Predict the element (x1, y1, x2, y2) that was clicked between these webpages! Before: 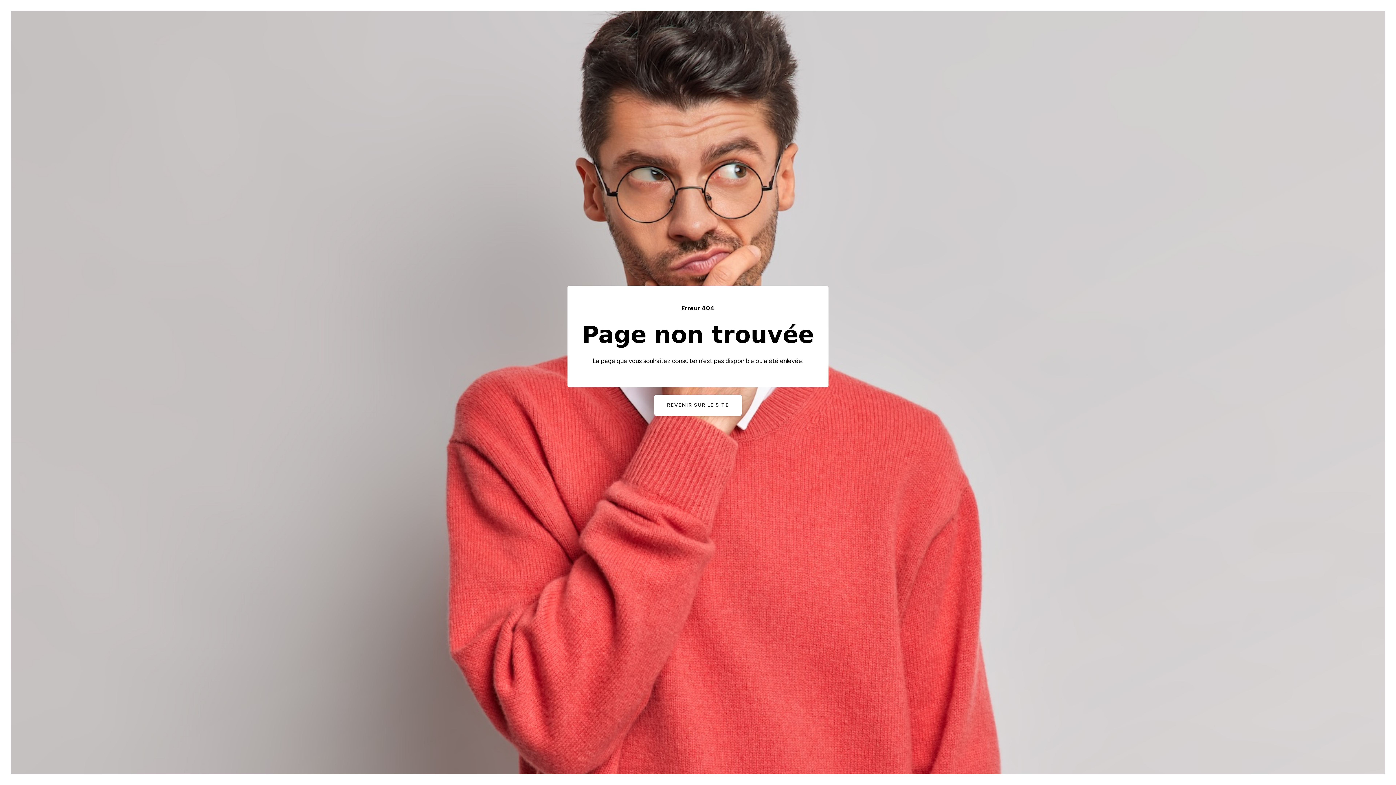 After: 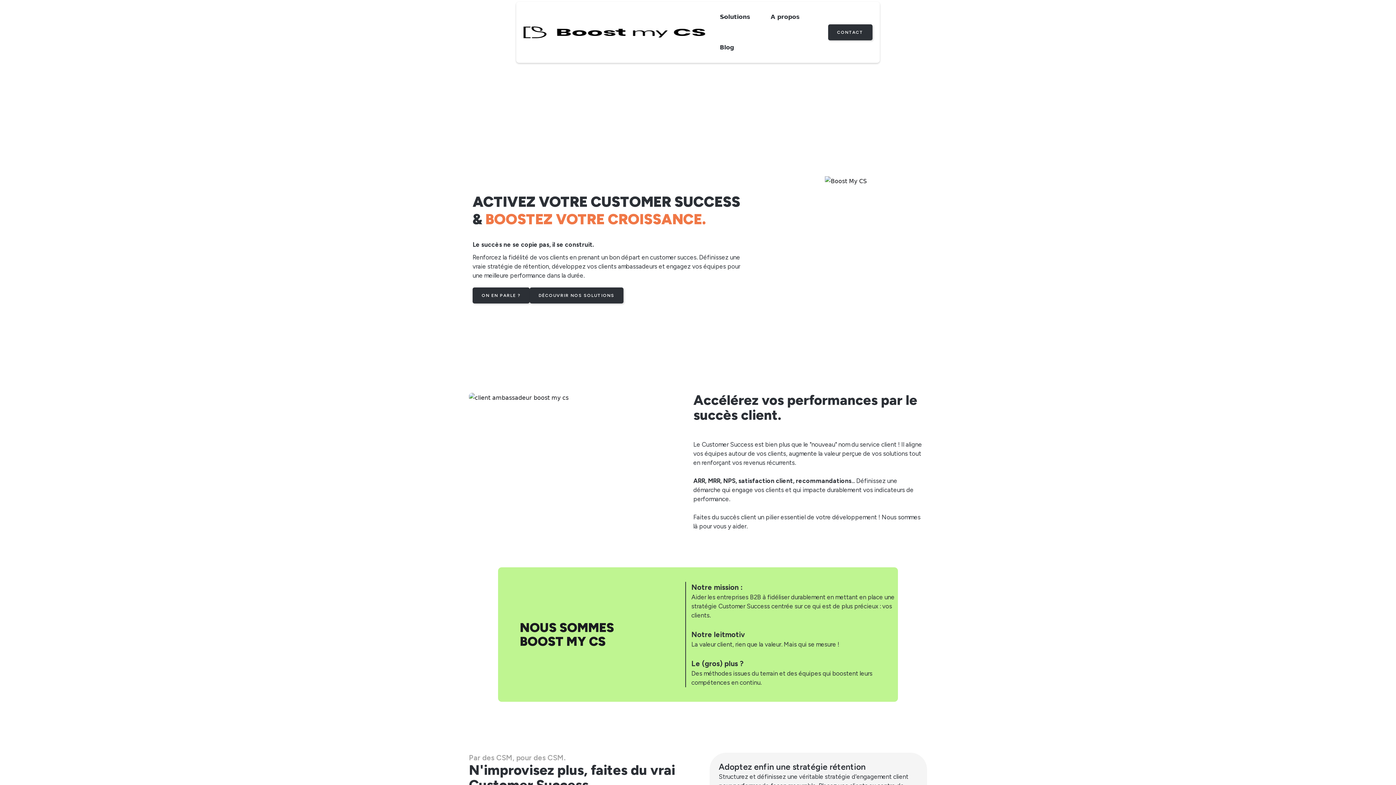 Action: label: REVENIR SUR LE SITE bbox: (654, 394, 741, 416)